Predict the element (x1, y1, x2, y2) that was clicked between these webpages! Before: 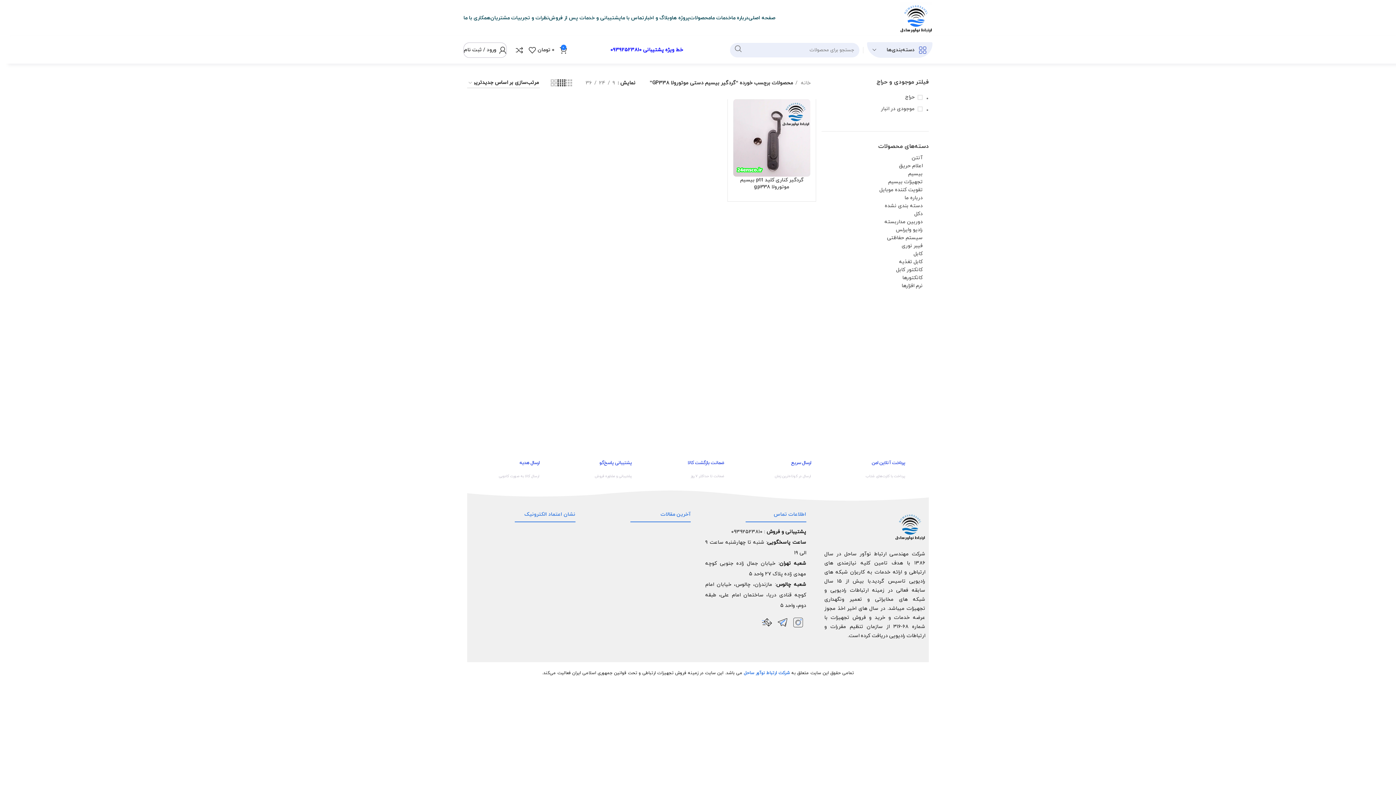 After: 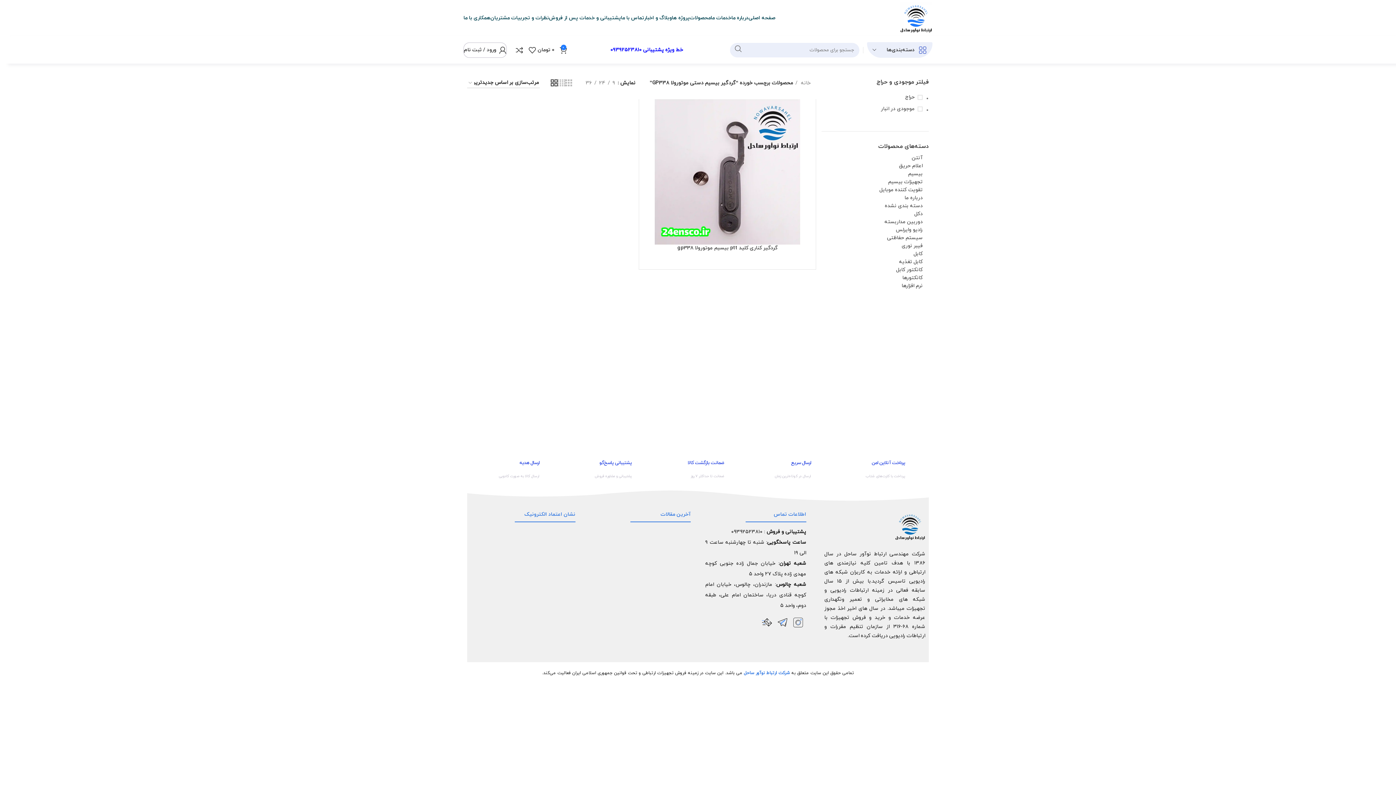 Action: label: نما شبکه 2 bbox: (550, 78, 557, 88)